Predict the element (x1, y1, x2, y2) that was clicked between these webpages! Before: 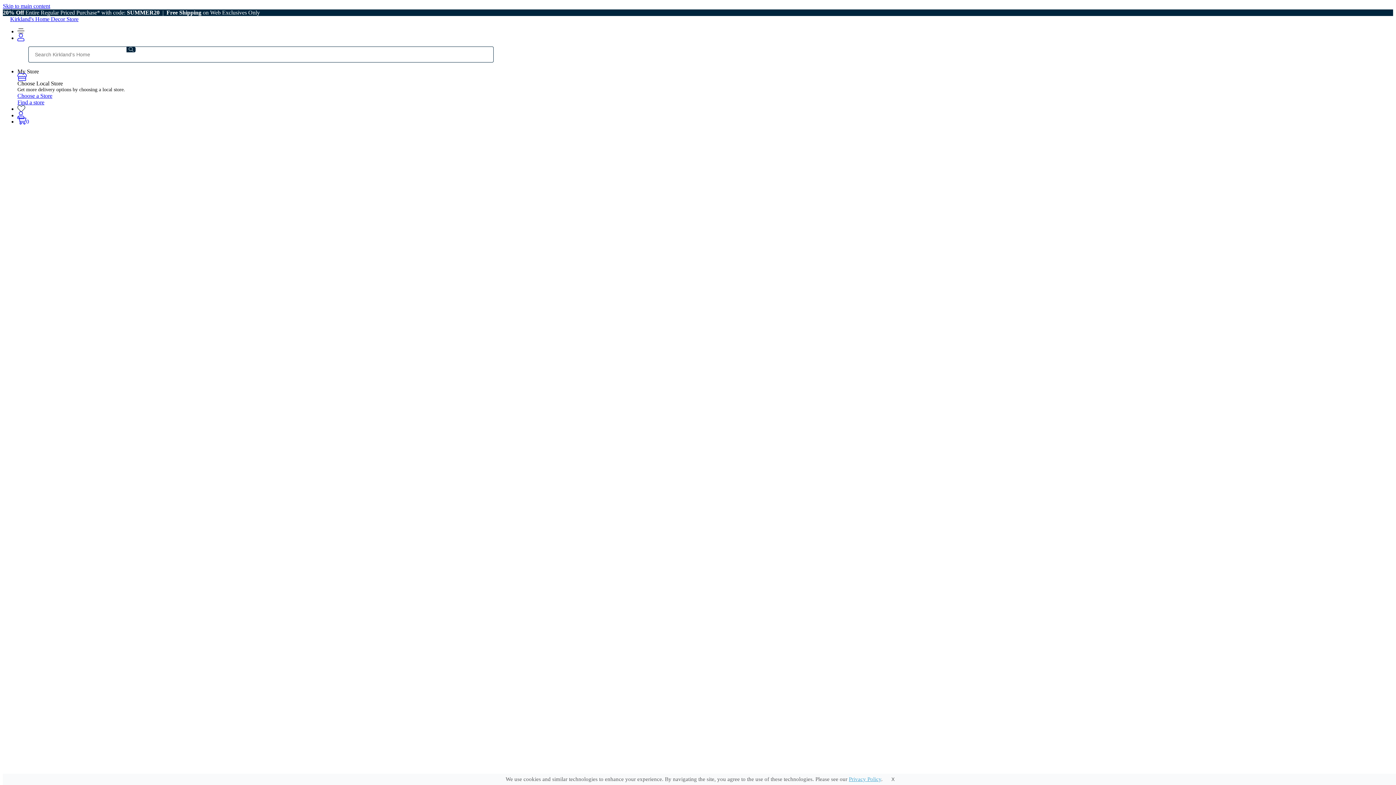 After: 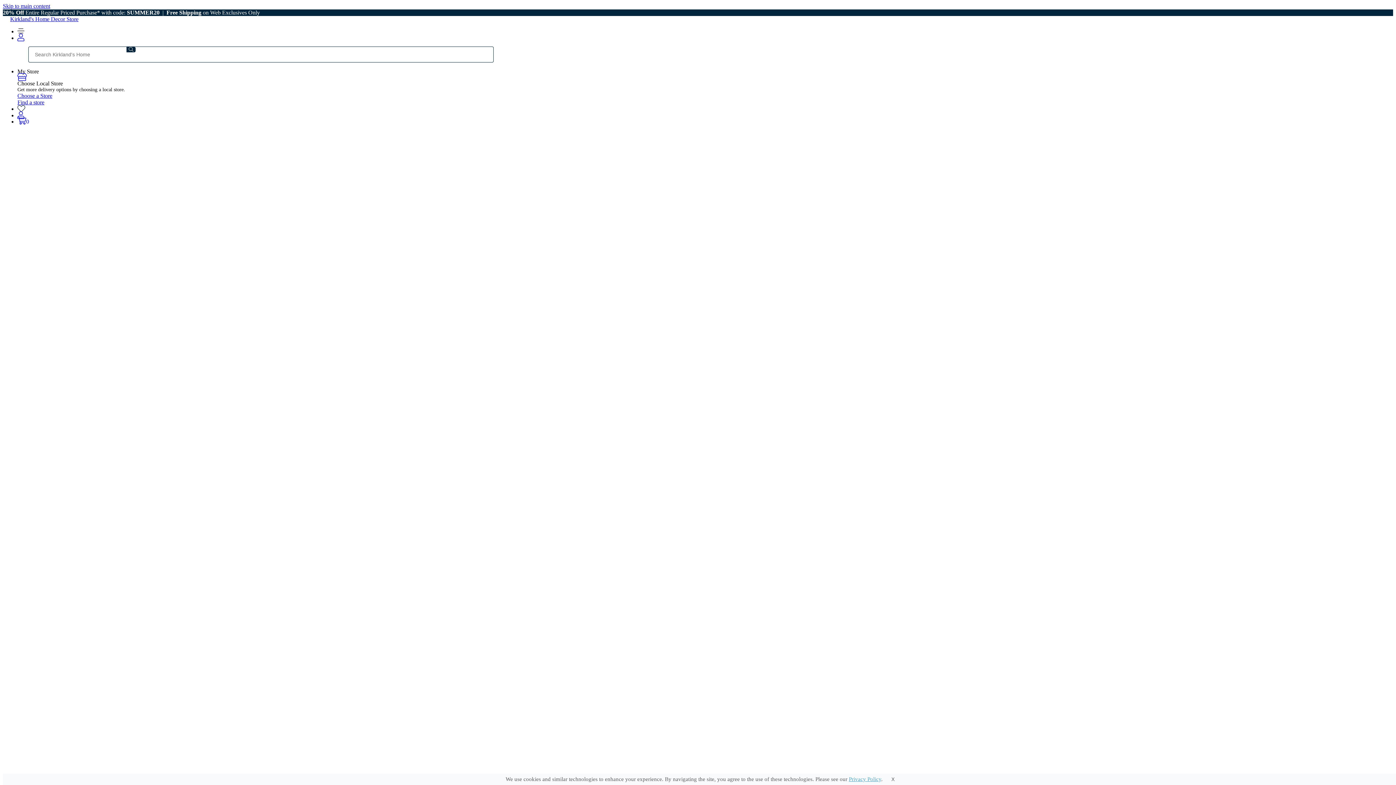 Action: bbox: (32, 192, 91, 198) label: Kitchen & Dining - NEW